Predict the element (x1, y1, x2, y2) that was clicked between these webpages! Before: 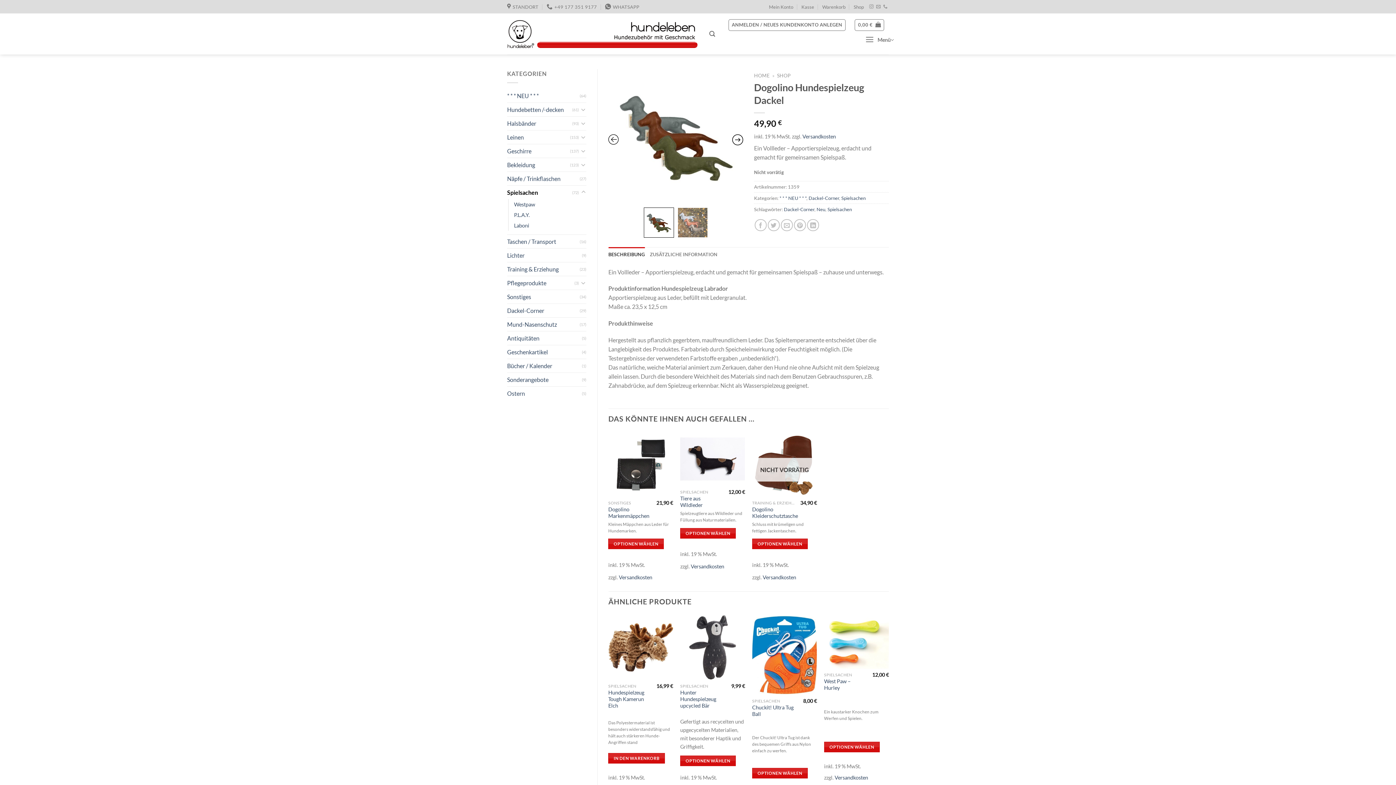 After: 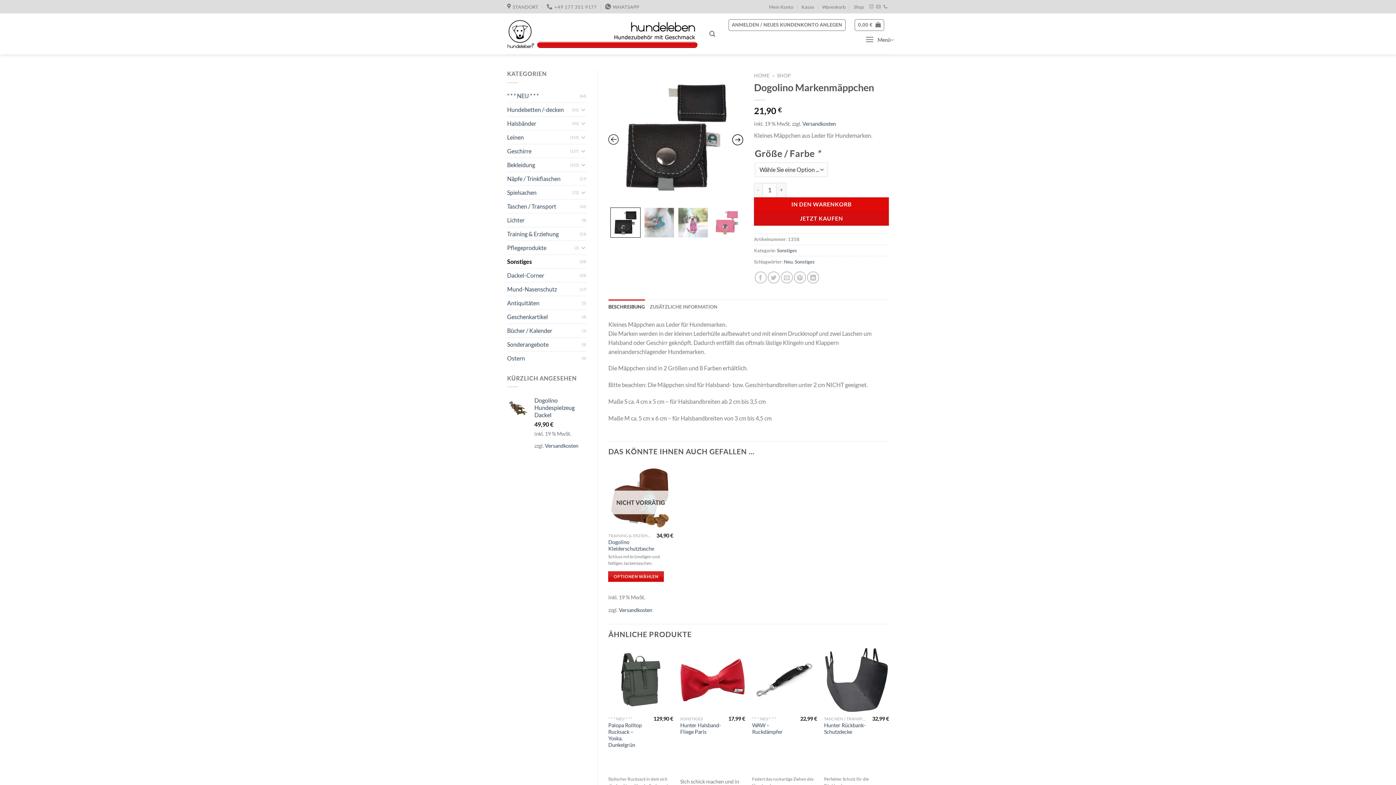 Action: label: In den Warenkorb legen: „Dogolino Markenmäppchen“ bbox: (608, 539, 664, 549)